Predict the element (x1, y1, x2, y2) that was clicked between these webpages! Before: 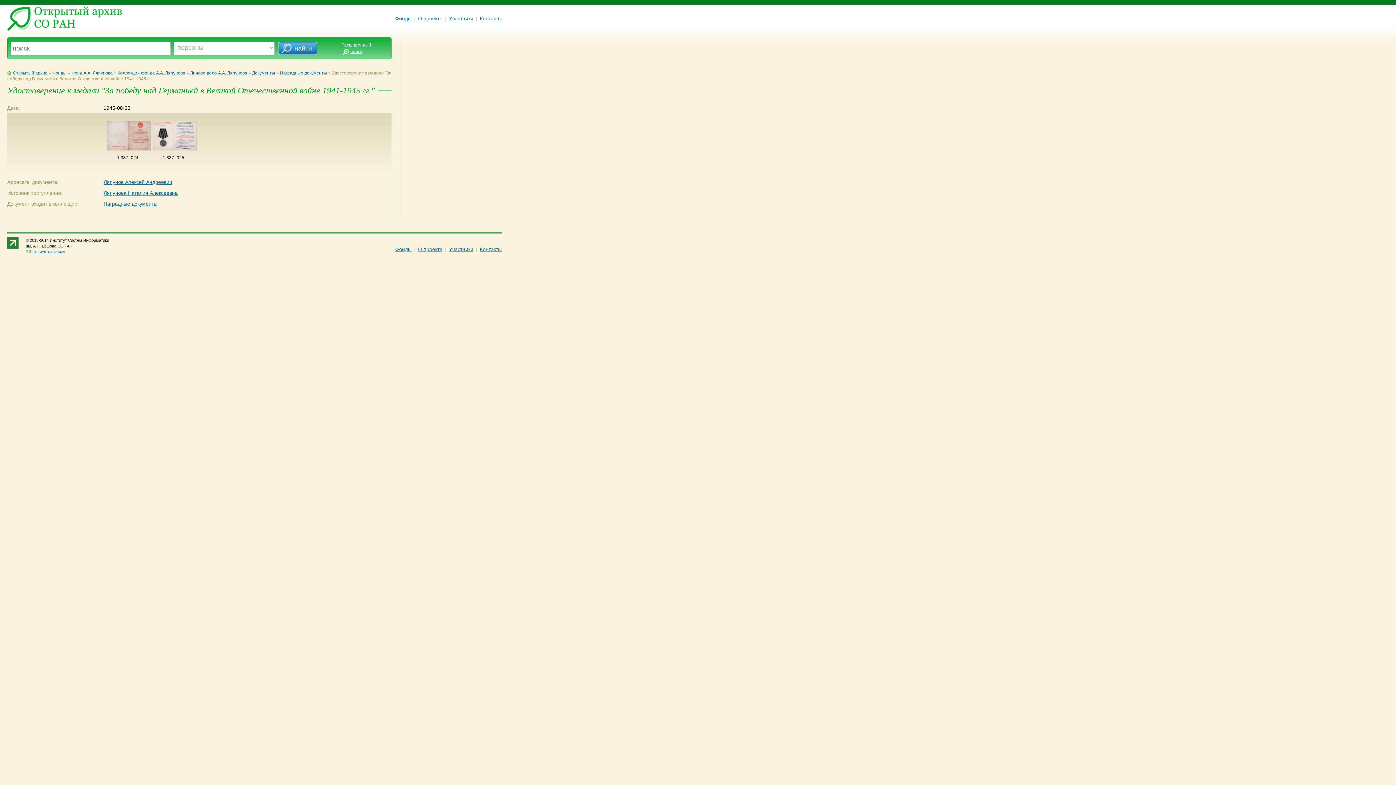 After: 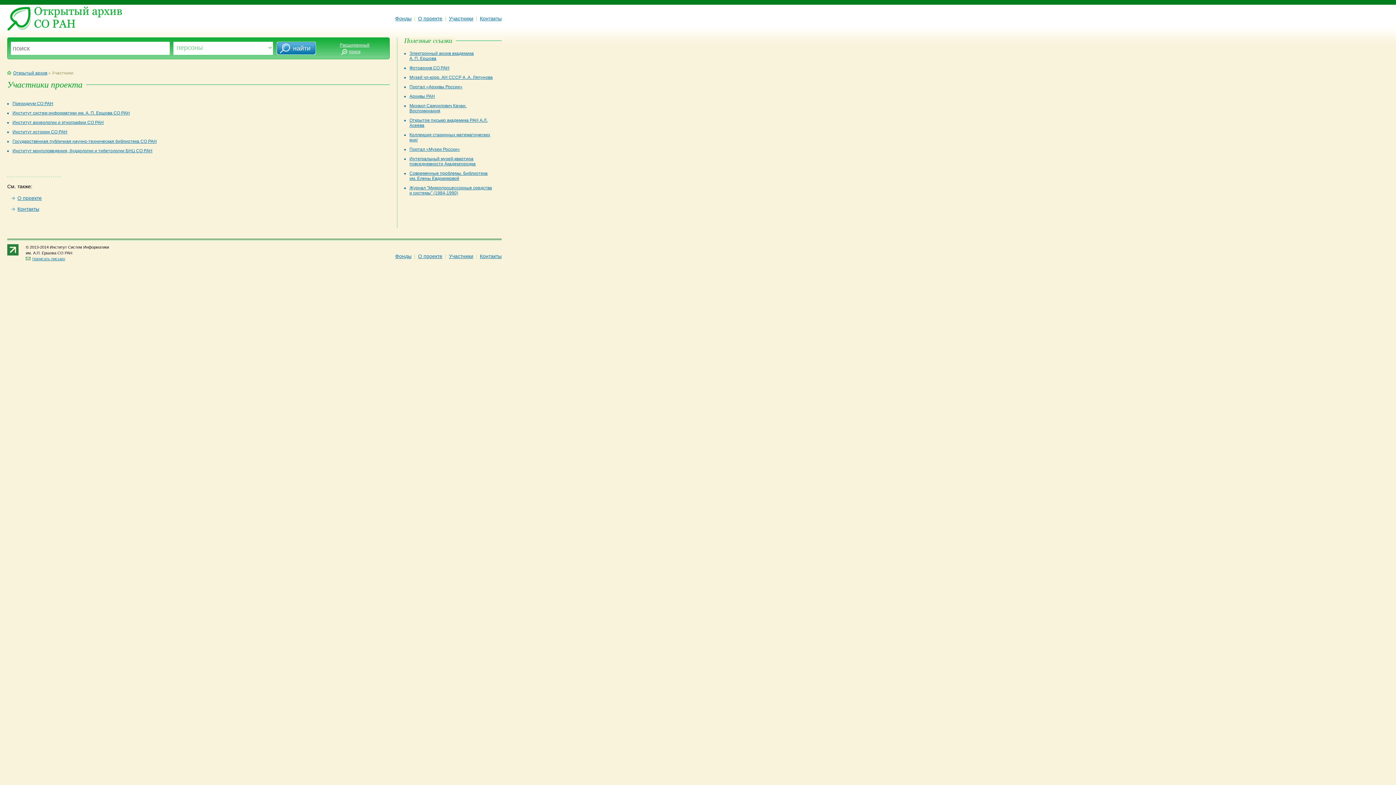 Action: label: Участники bbox: (449, 242, 473, 256)